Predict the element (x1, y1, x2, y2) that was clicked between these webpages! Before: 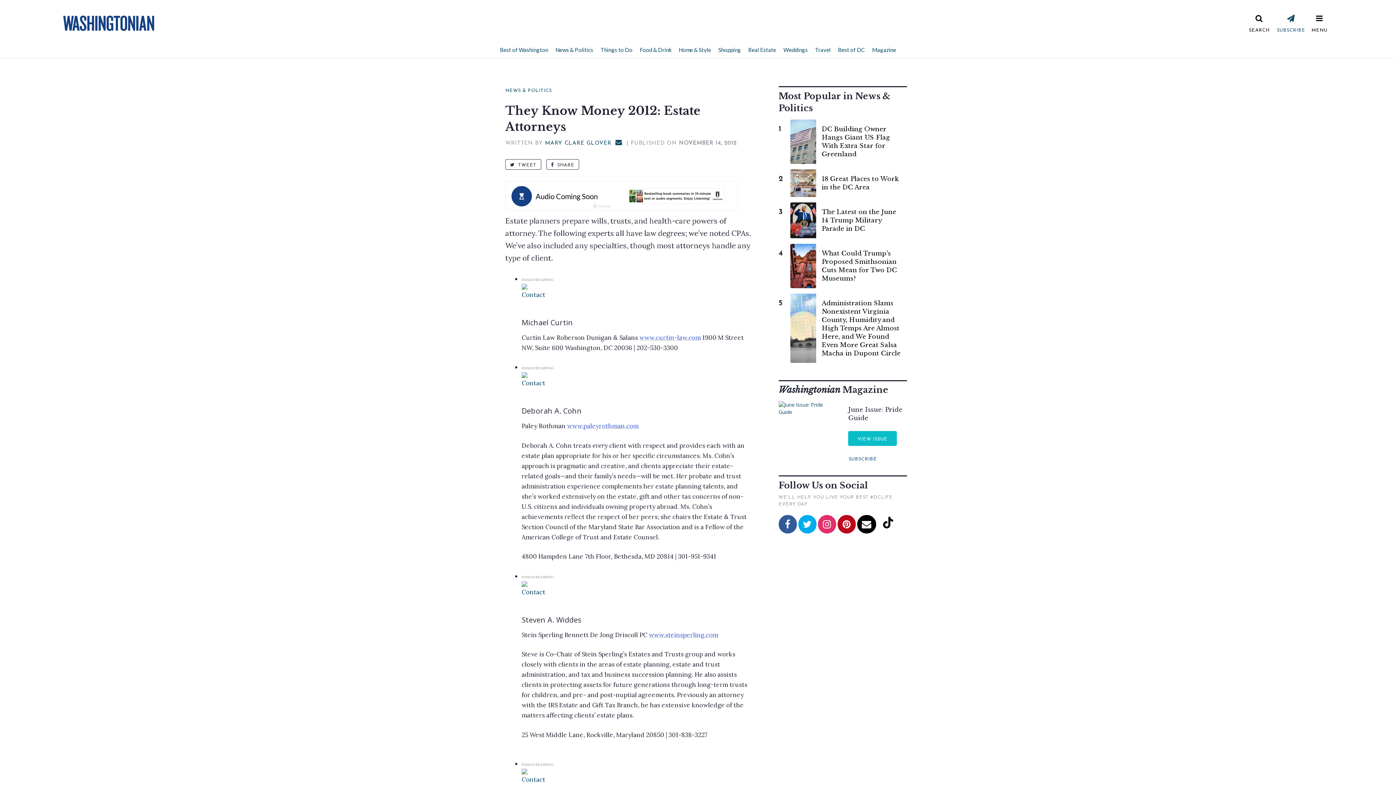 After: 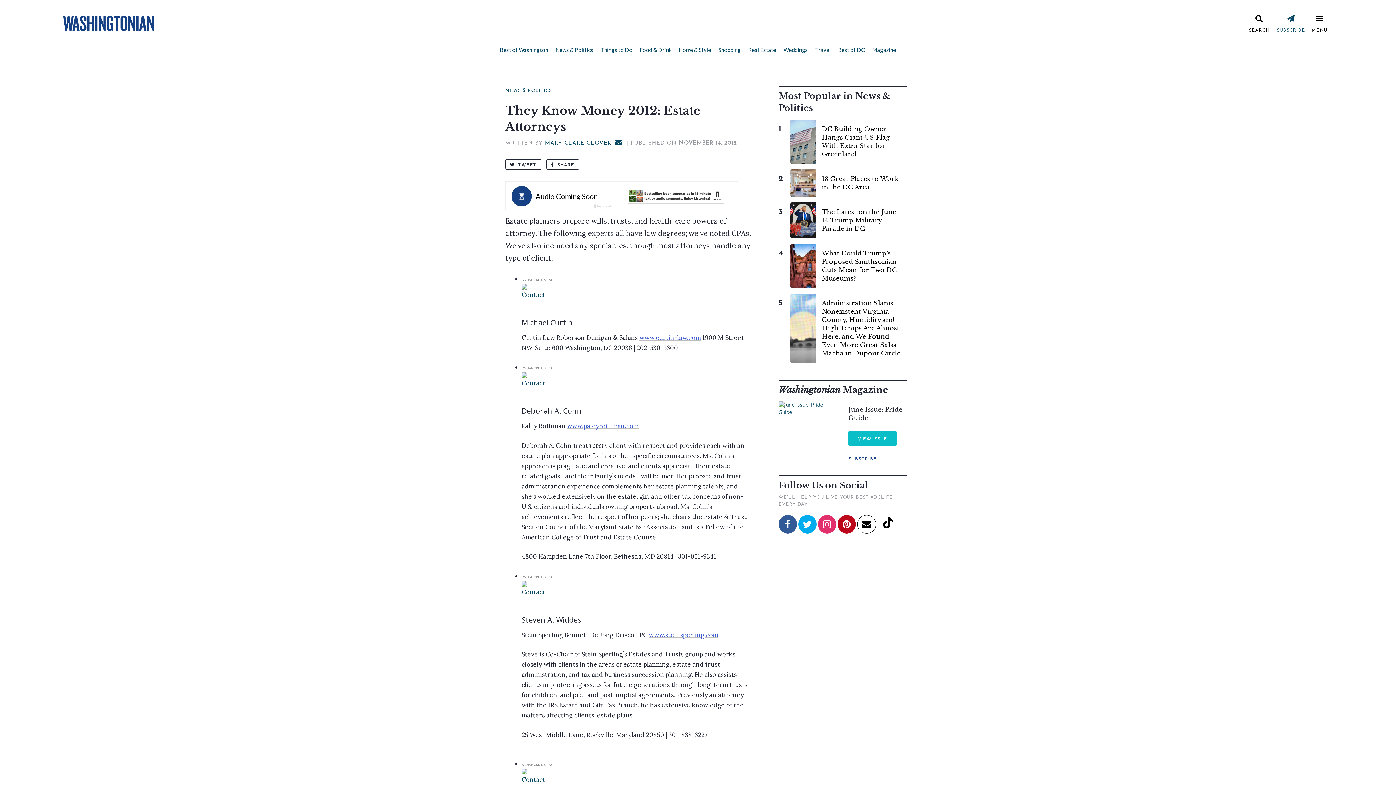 Action: bbox: (857, 515, 876, 533)